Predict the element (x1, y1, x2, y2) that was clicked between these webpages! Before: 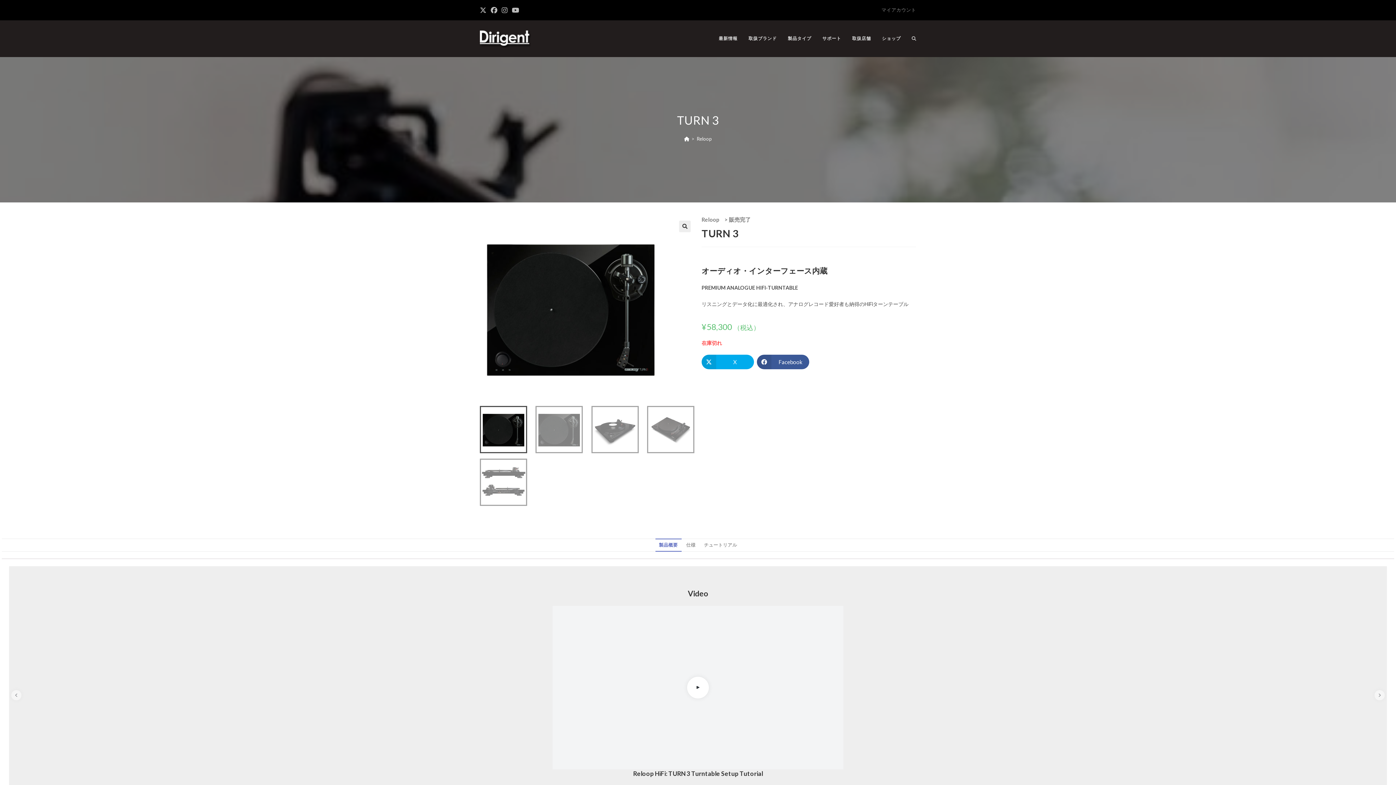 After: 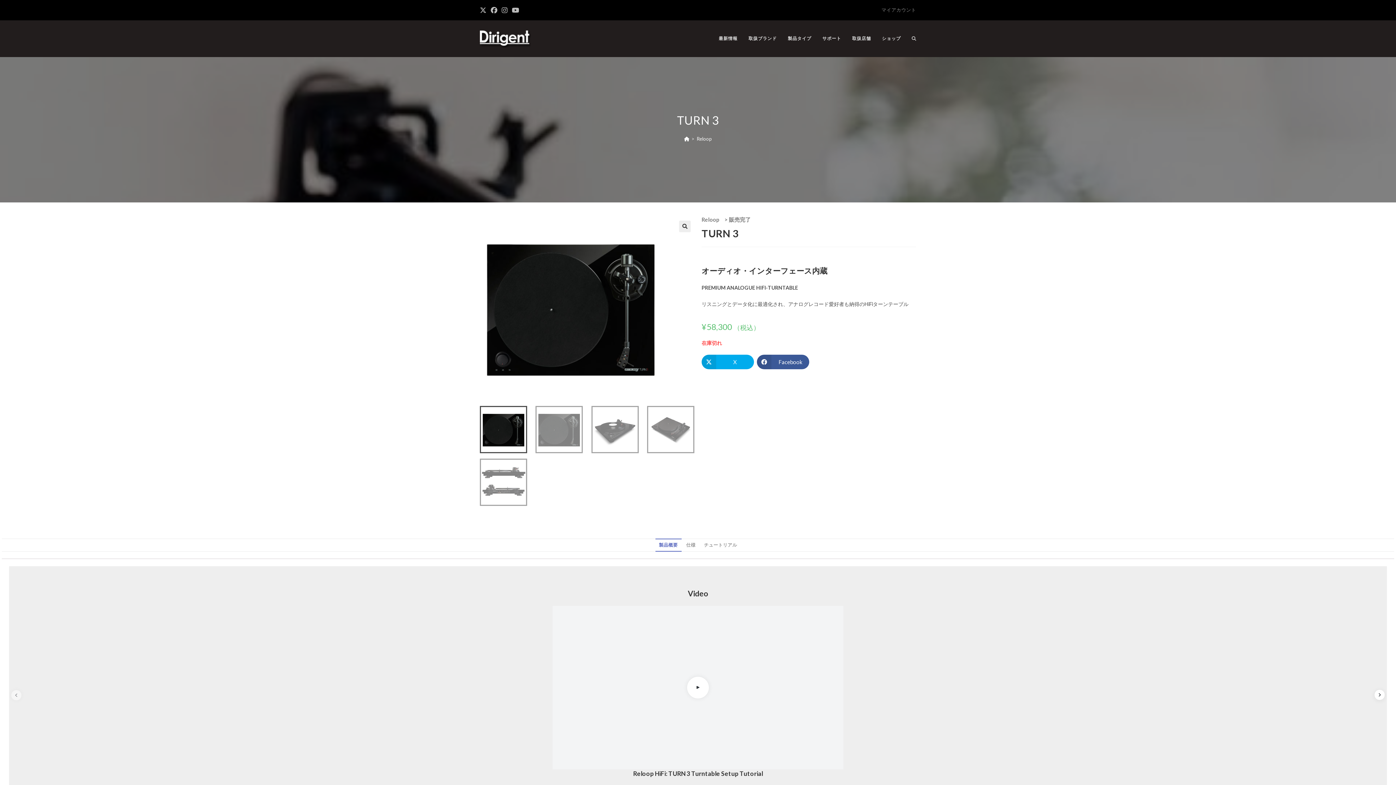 Action: label: Next slide bbox: (1374, 690, 1384, 700)